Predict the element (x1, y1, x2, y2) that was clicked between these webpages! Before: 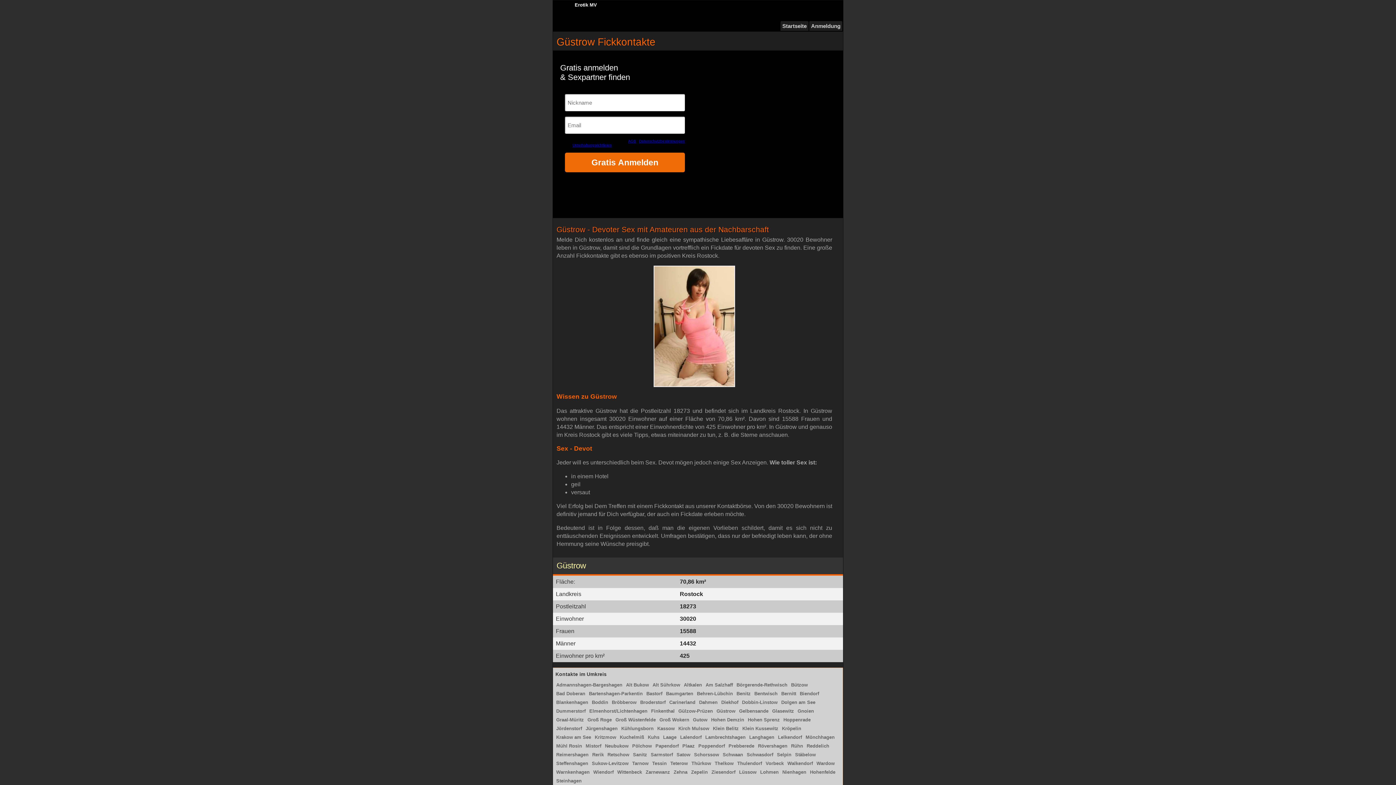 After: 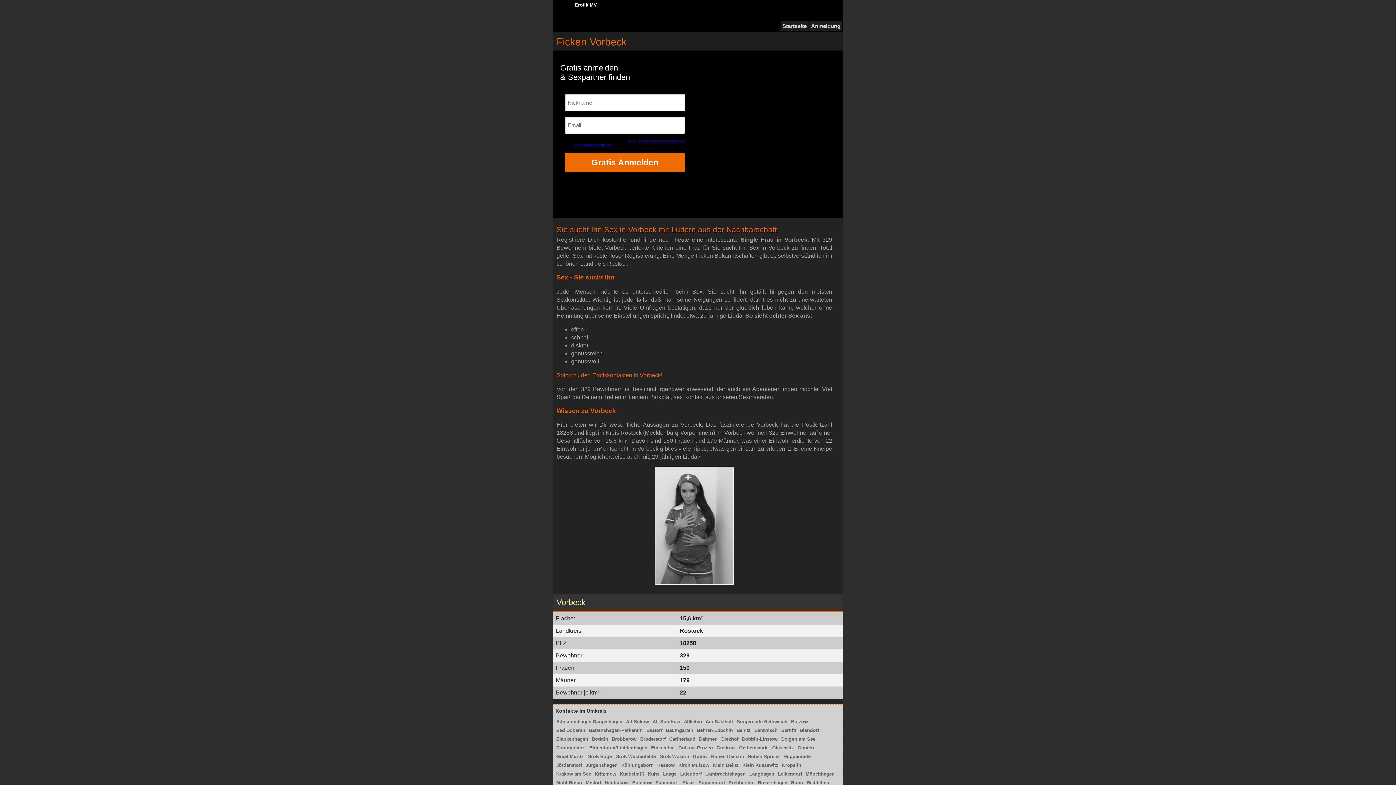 Action: bbox: (765, 761, 784, 766) label: Vorbeck